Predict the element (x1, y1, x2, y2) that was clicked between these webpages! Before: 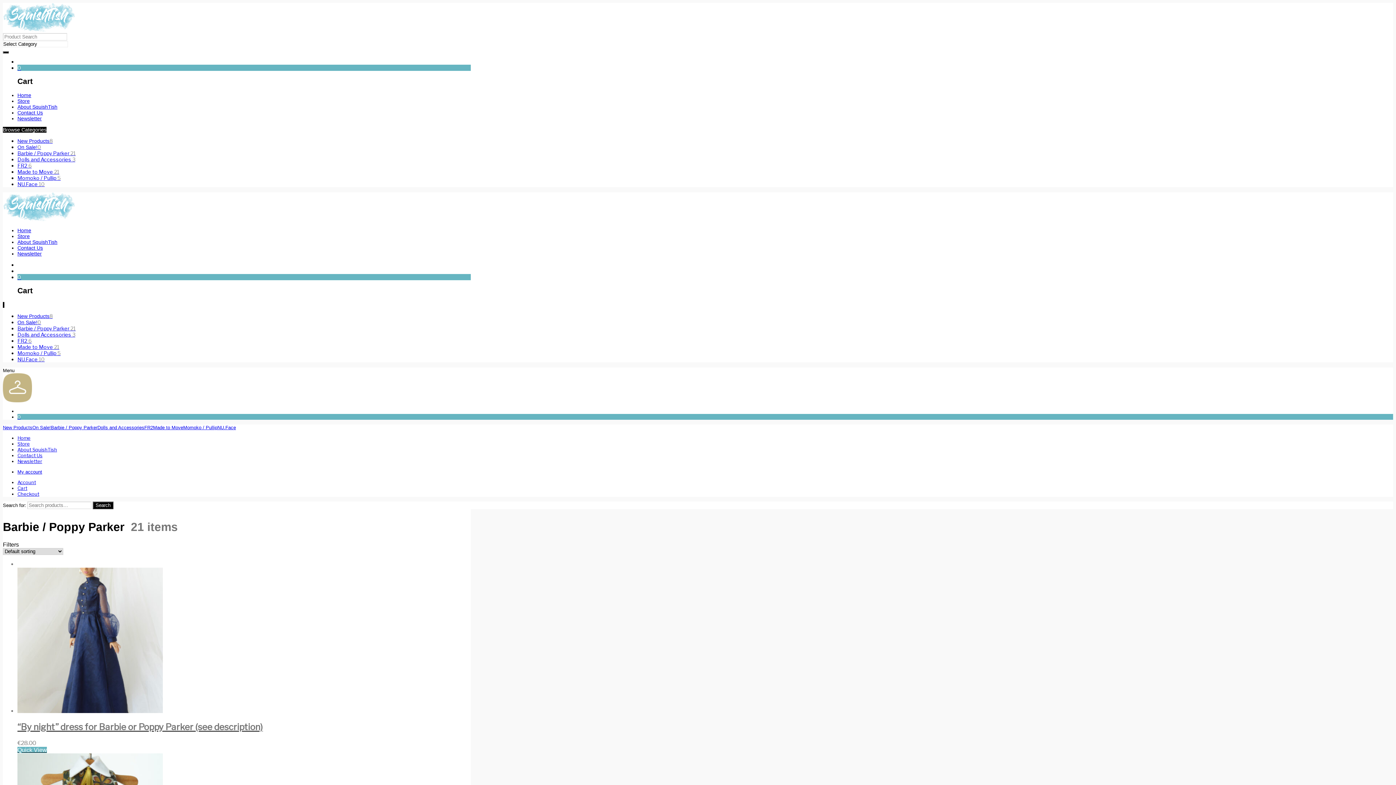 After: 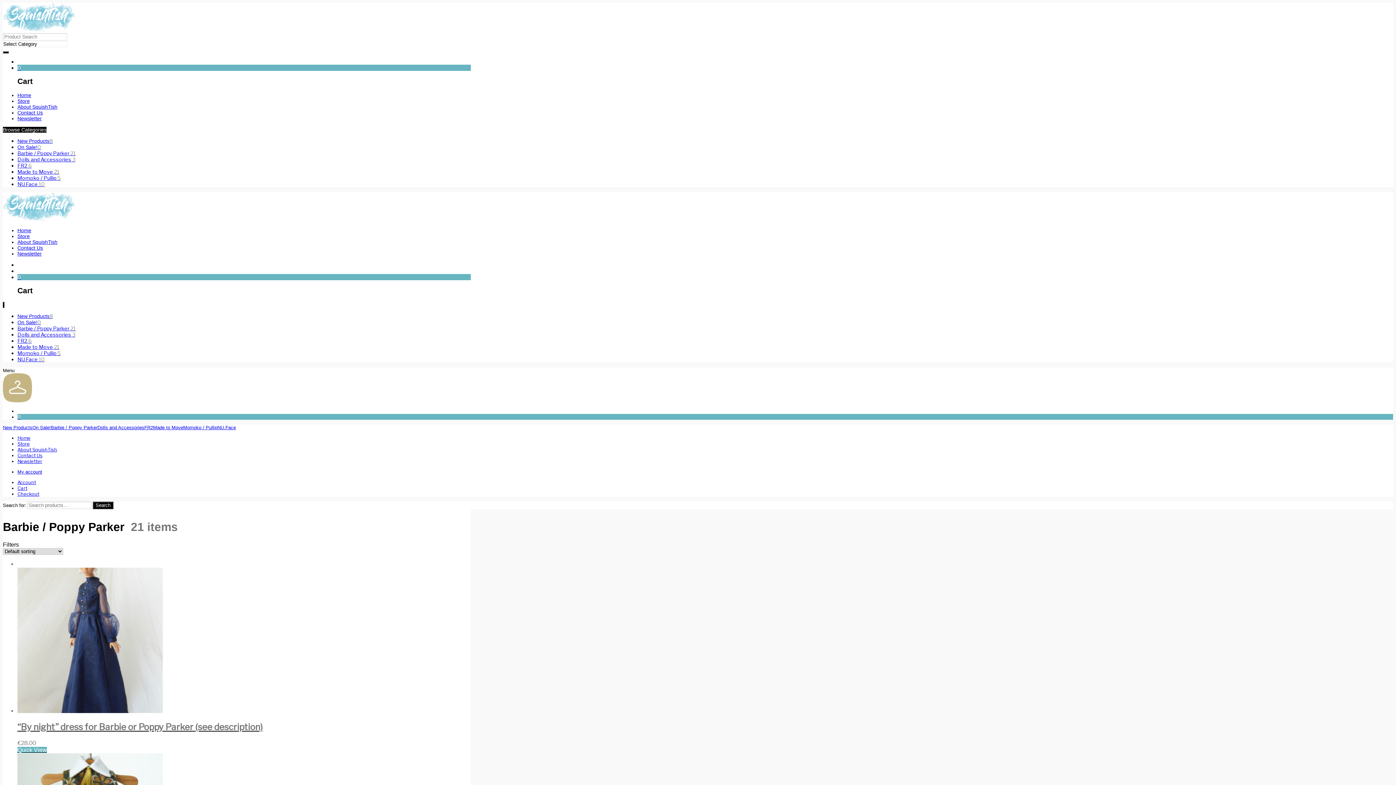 Action: label: Barbie / Poppy Parker 21 bbox: (17, 325, 75, 331)